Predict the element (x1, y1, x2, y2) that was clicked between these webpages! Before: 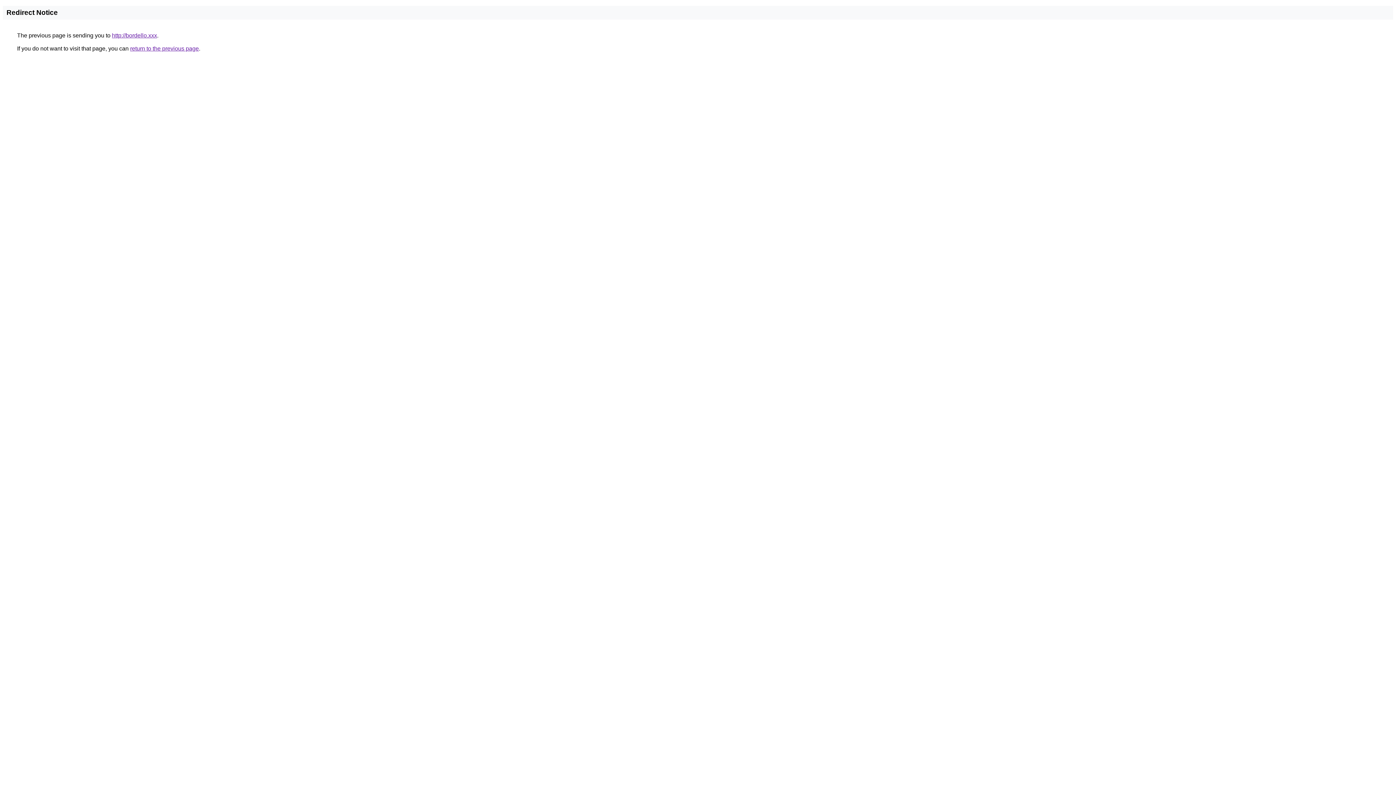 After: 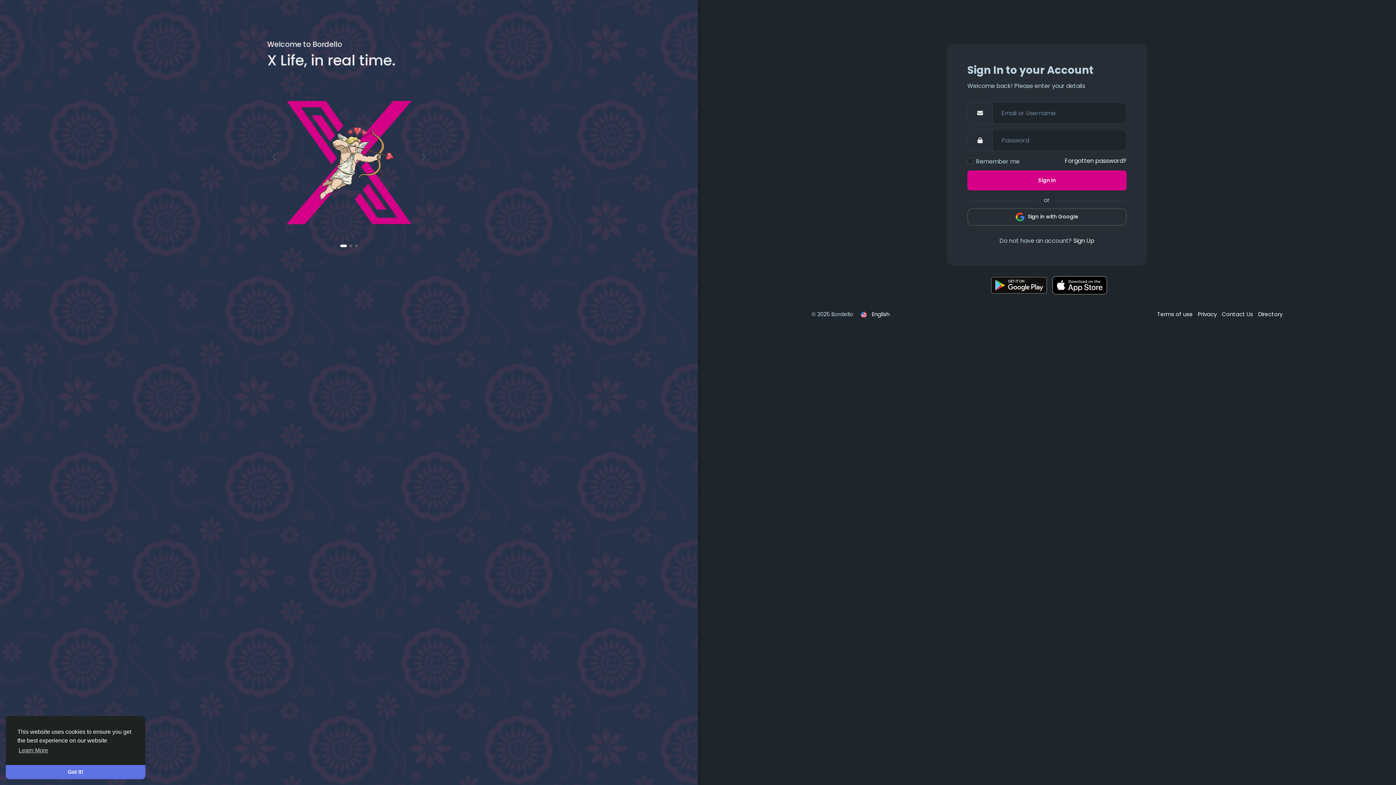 Action: bbox: (112, 32, 157, 38) label: http://bordello.xxx